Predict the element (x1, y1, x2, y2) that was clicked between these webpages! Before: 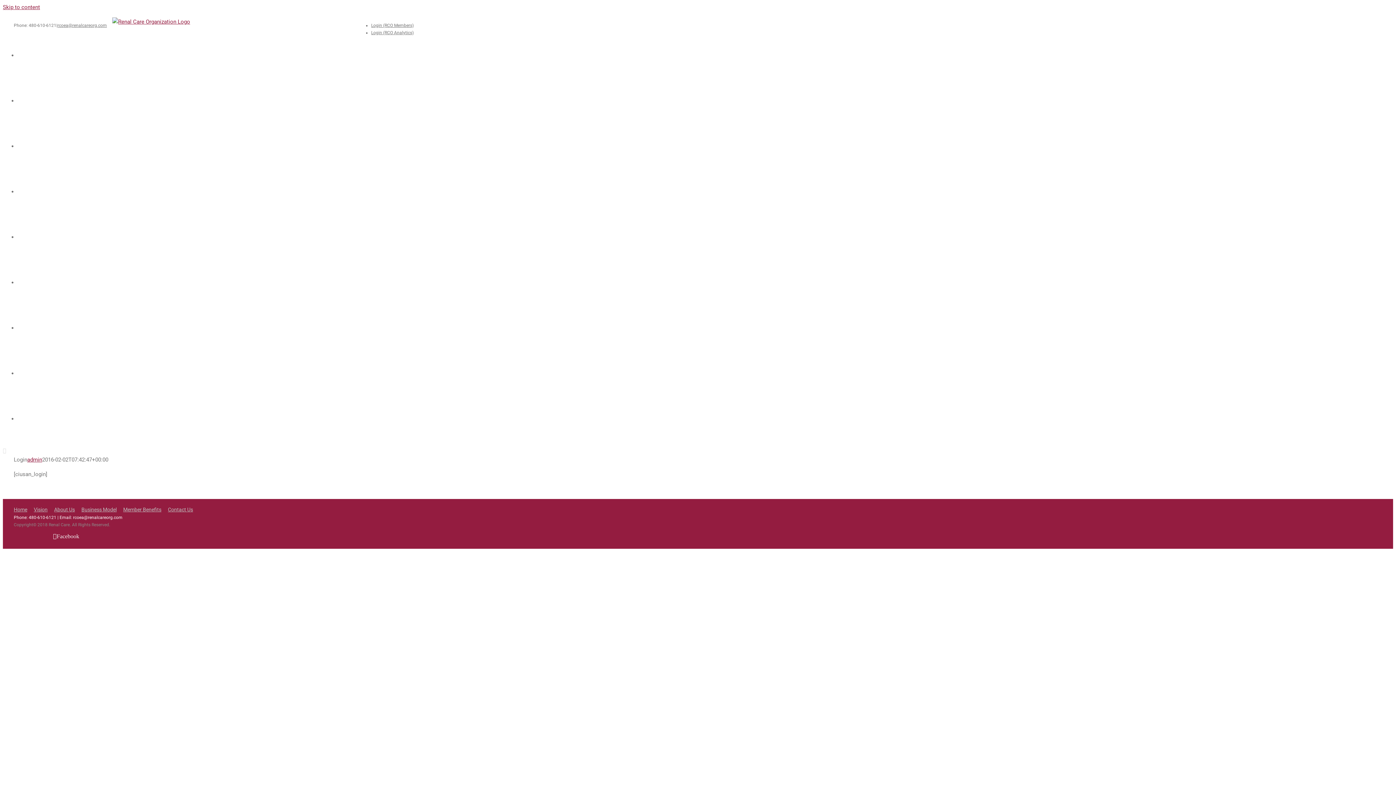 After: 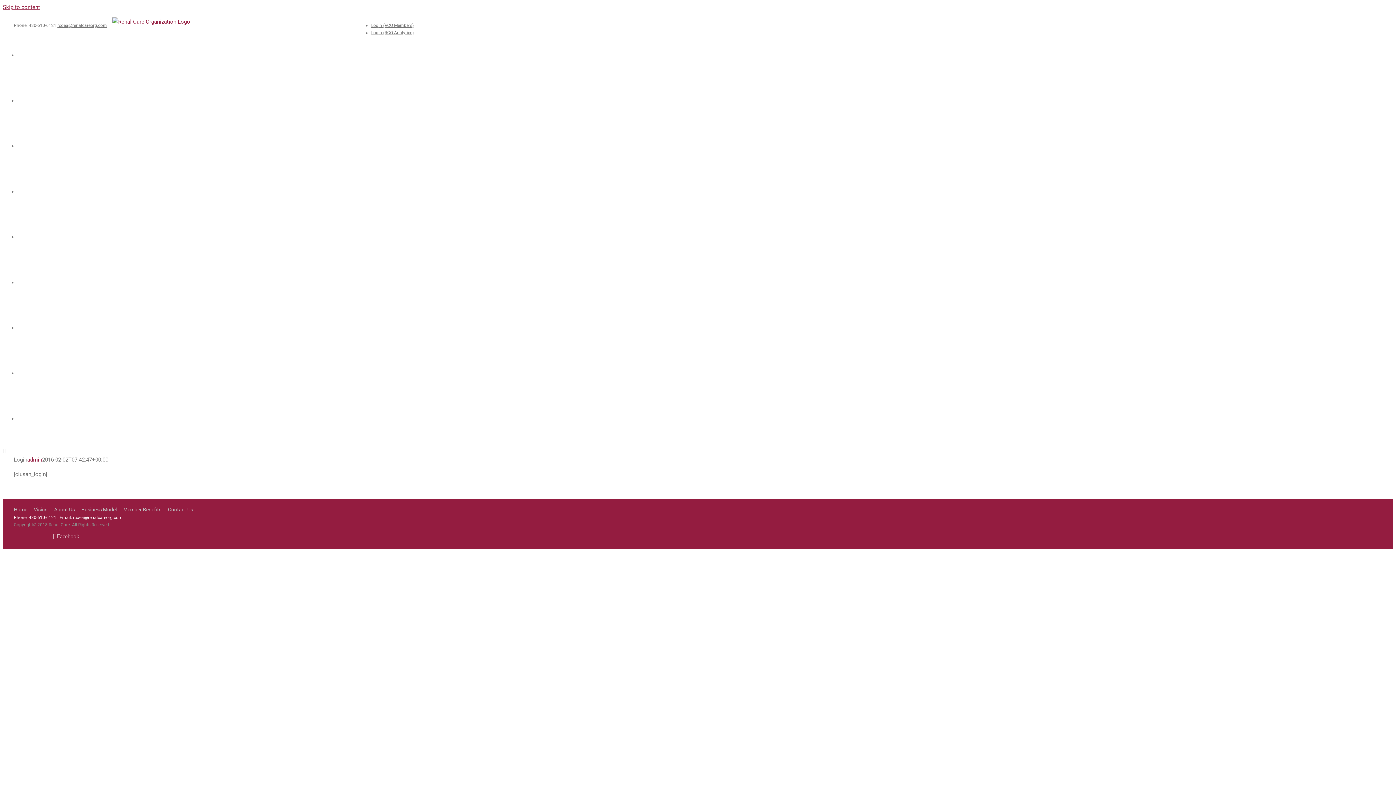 Action: bbox: (53, 533, 79, 539) label: Facebook